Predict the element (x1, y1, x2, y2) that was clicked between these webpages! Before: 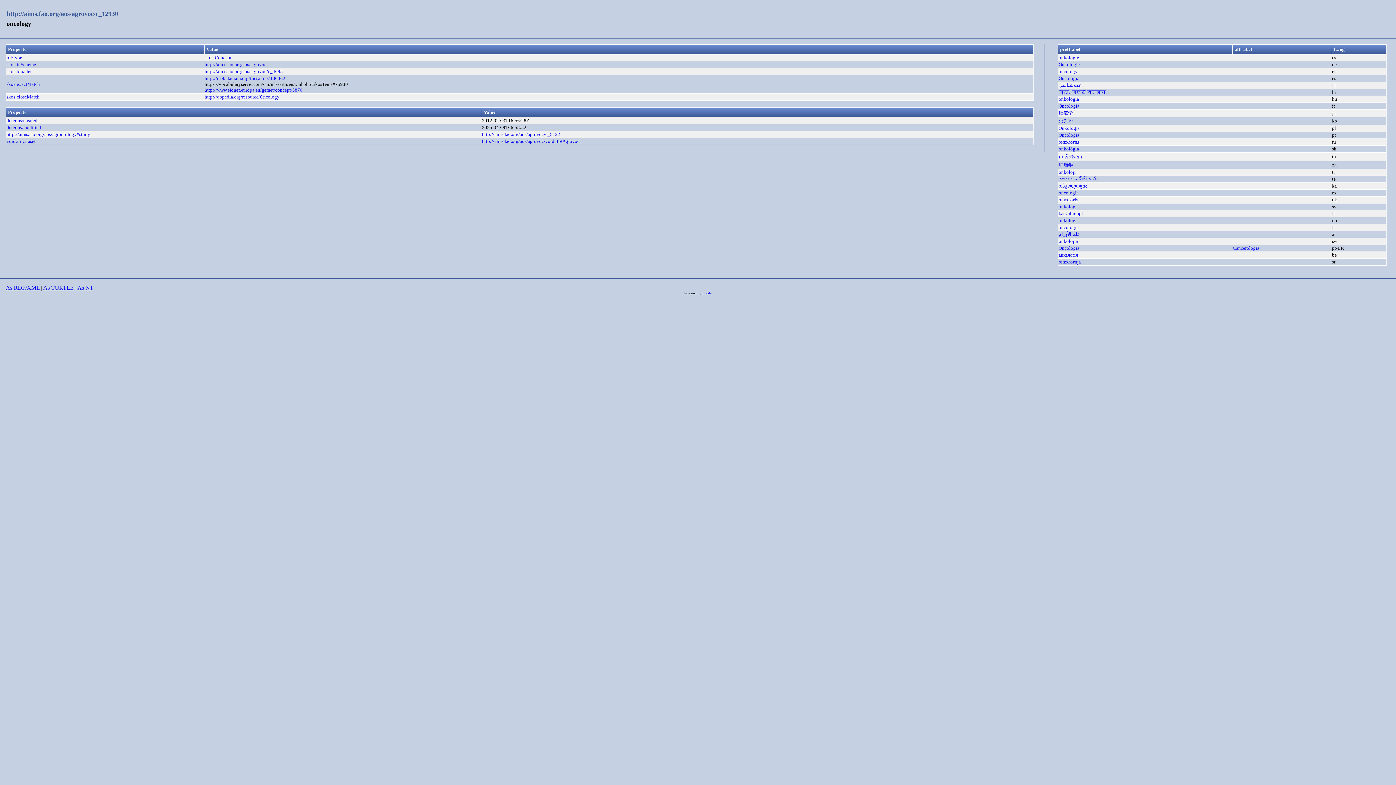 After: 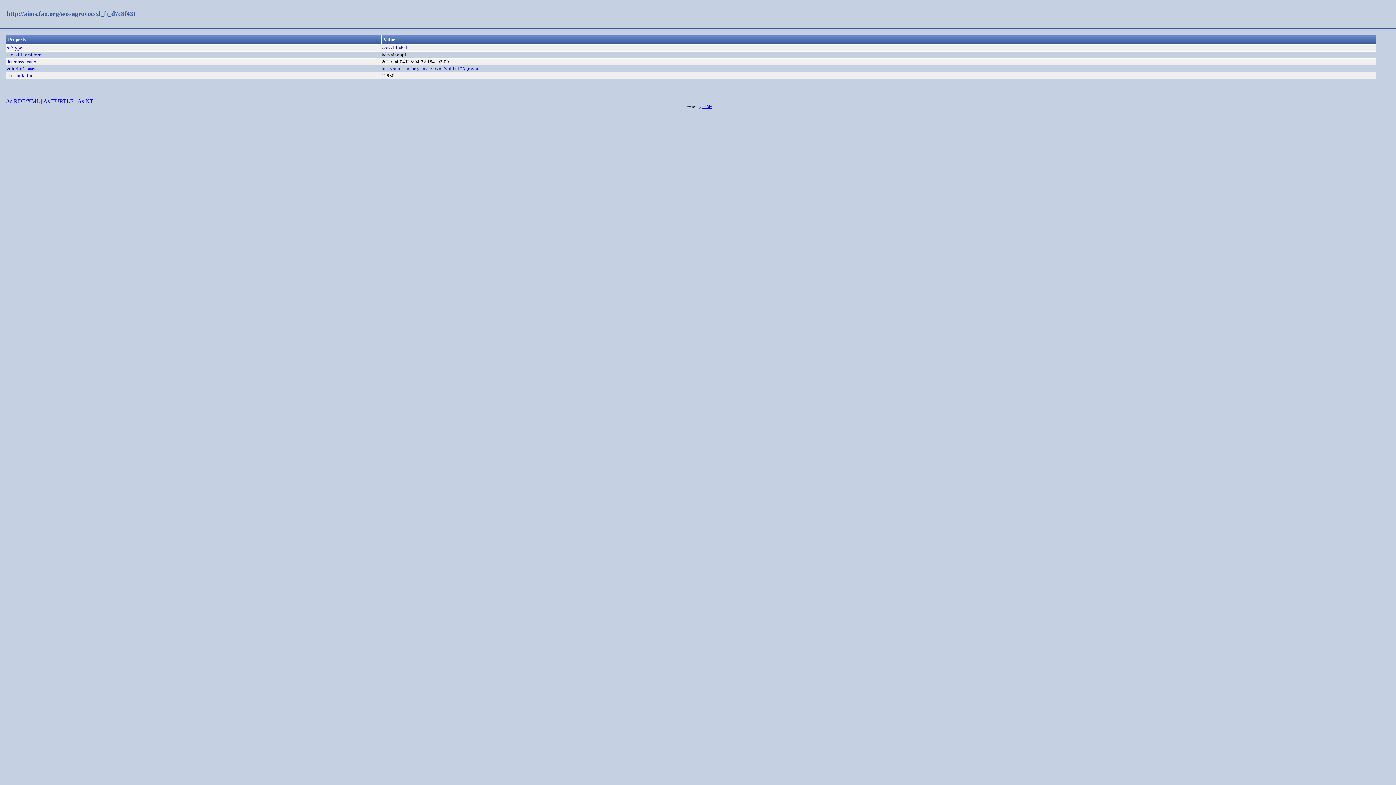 Action: label: kasvainoppi
 bbox: (1058, 211, 1083, 216)